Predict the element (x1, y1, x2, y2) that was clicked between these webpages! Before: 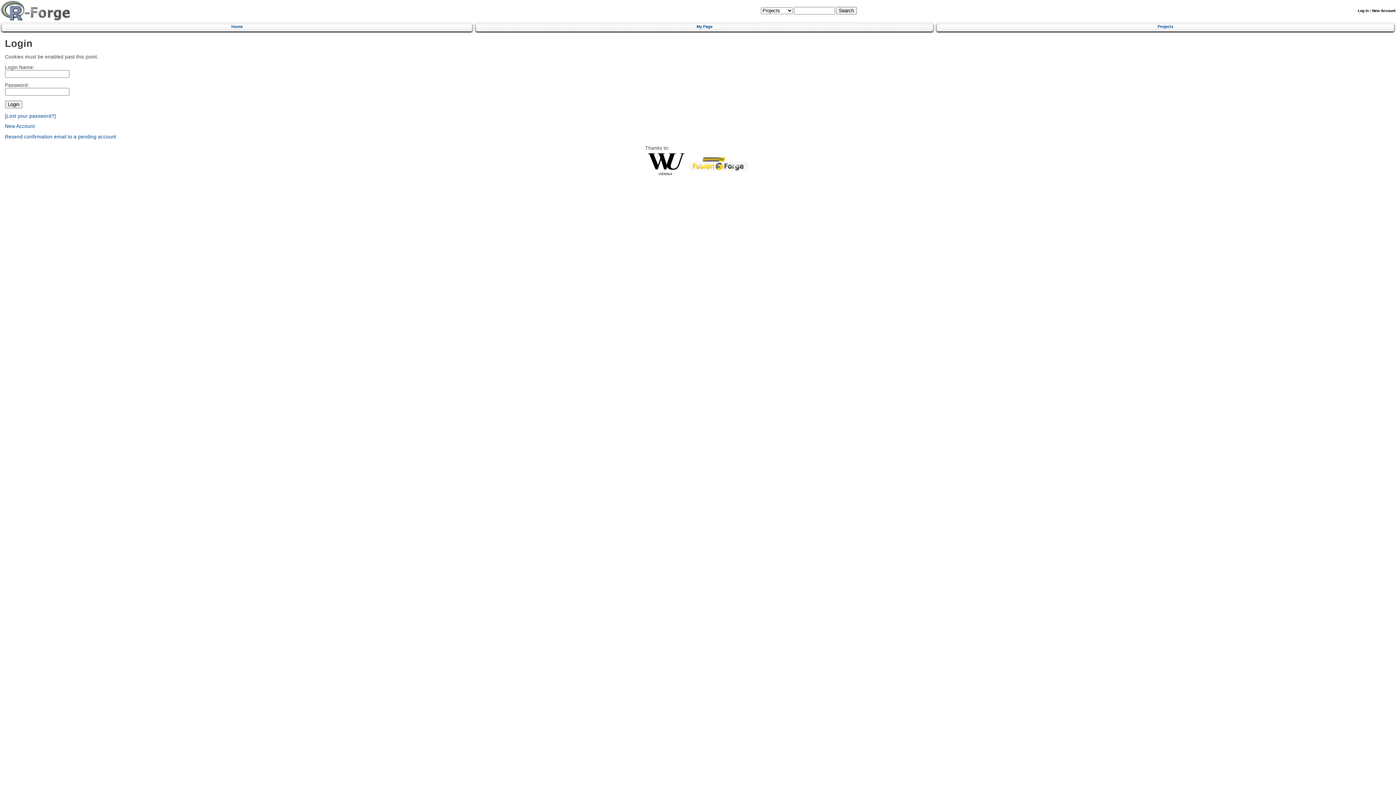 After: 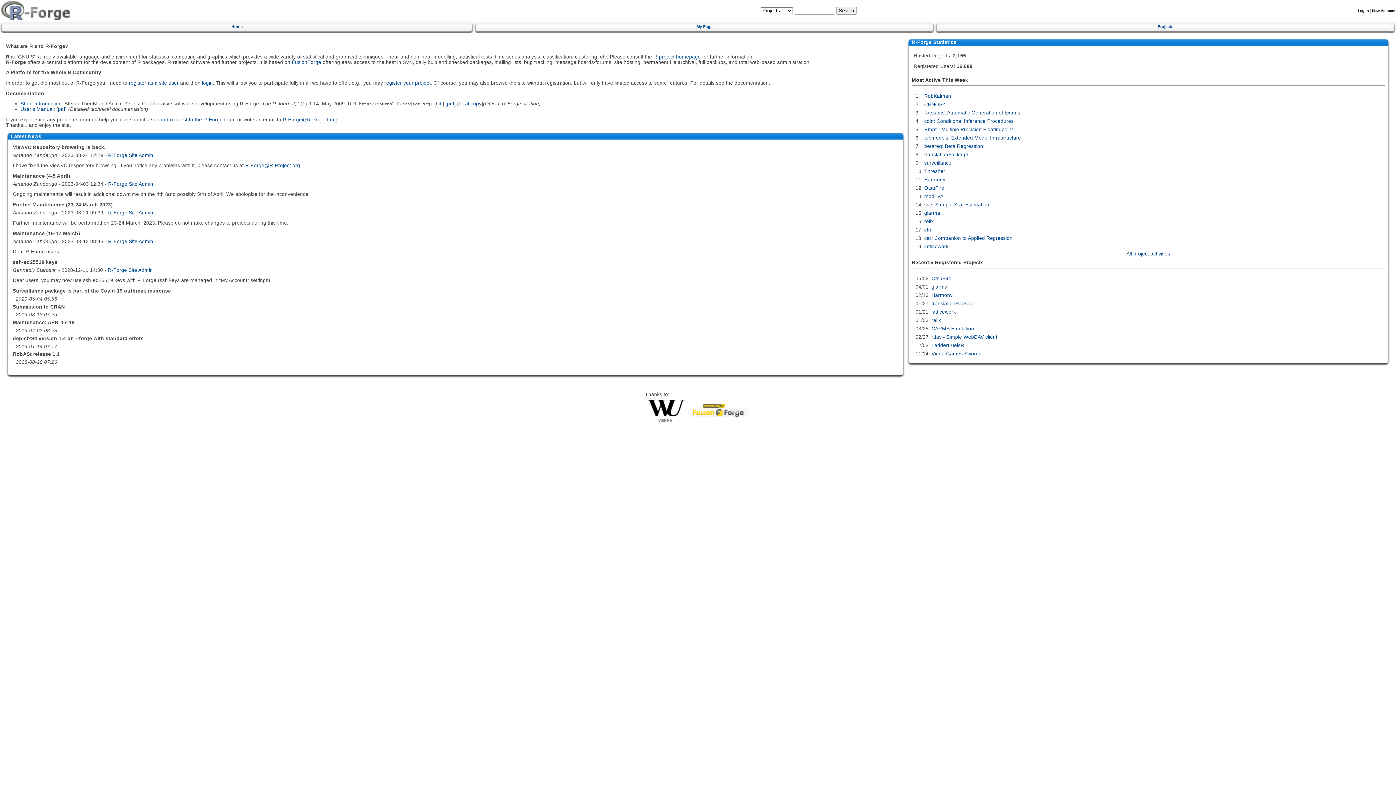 Action: bbox: (0, 17, 70, 21)